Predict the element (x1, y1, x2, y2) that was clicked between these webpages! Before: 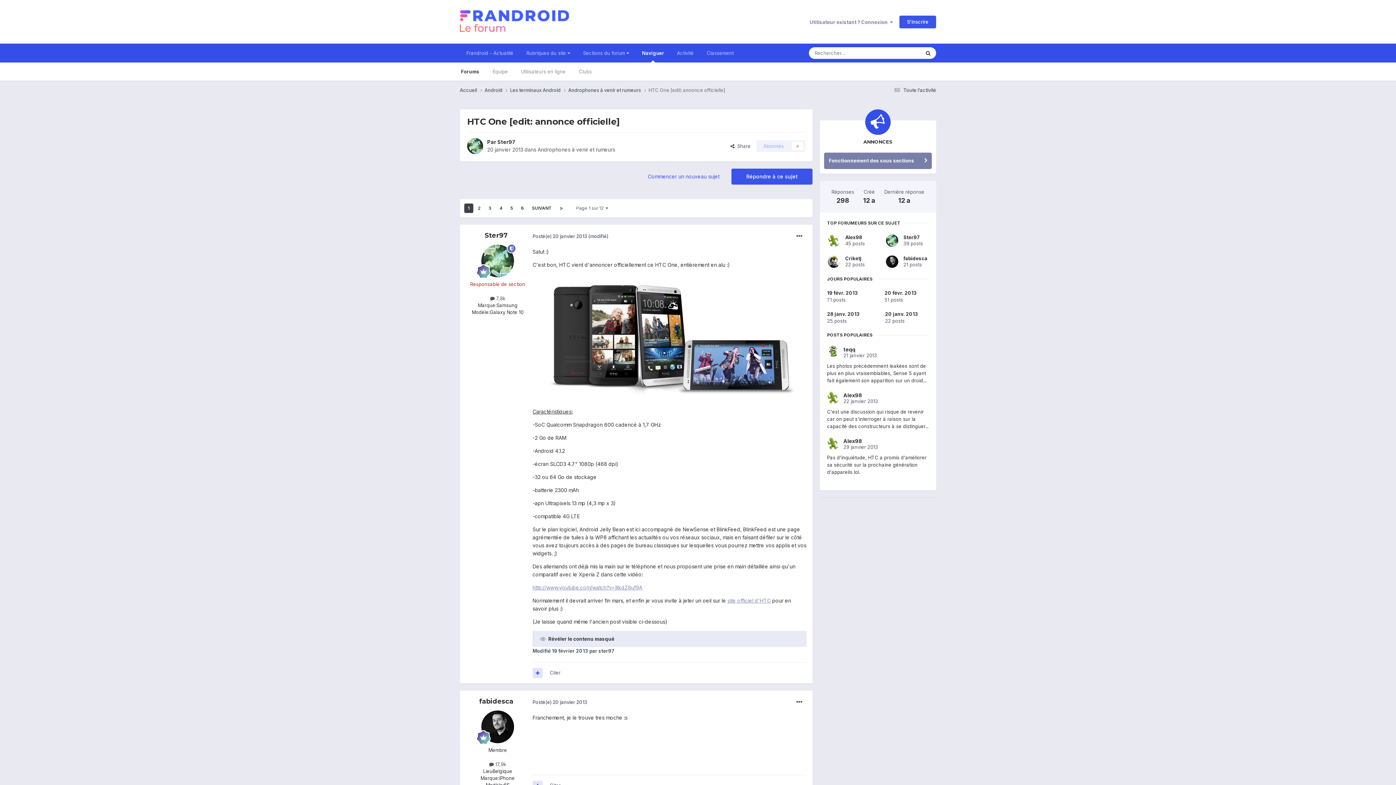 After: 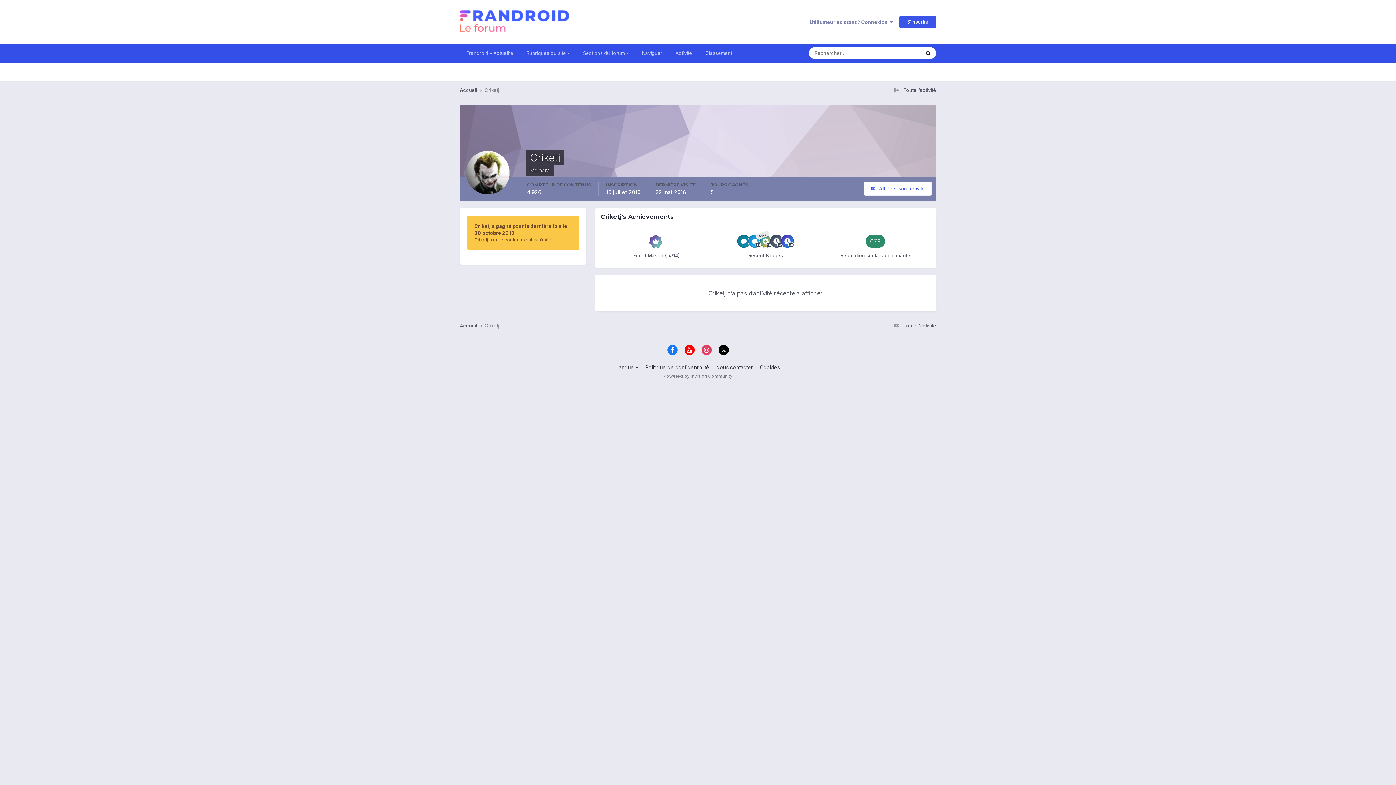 Action: bbox: (845, 255, 861, 261) label: Criketj